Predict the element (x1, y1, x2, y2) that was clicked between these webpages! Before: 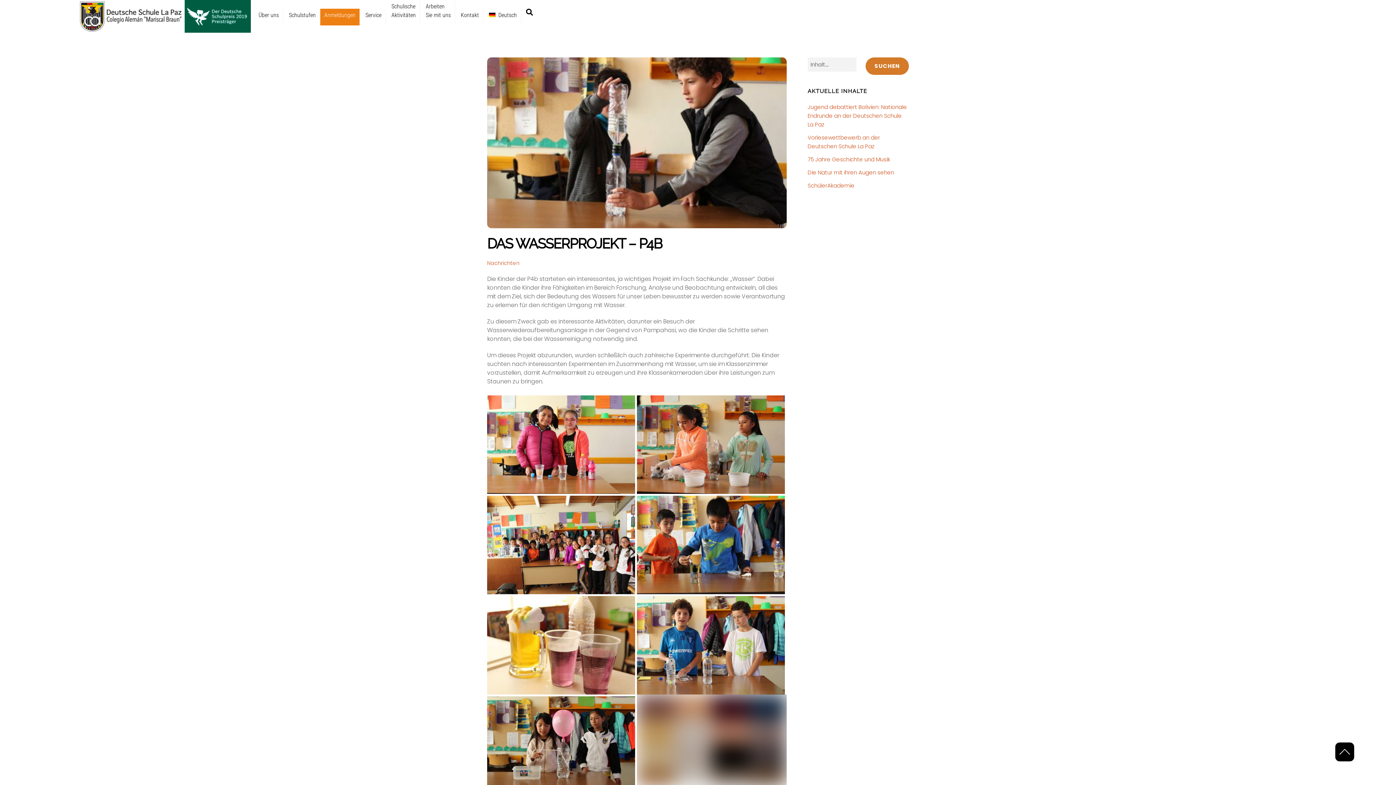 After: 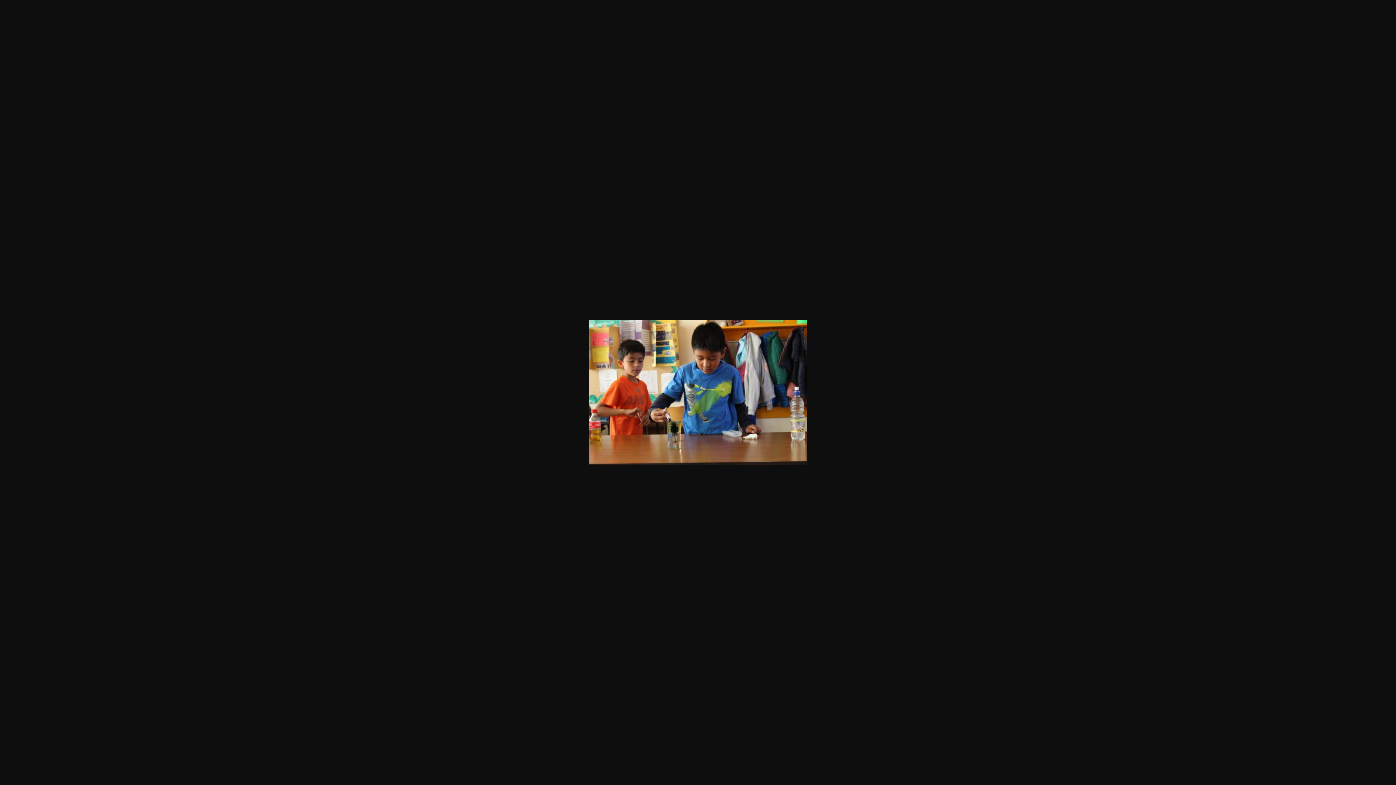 Action: bbox: (637, 494, 786, 502)